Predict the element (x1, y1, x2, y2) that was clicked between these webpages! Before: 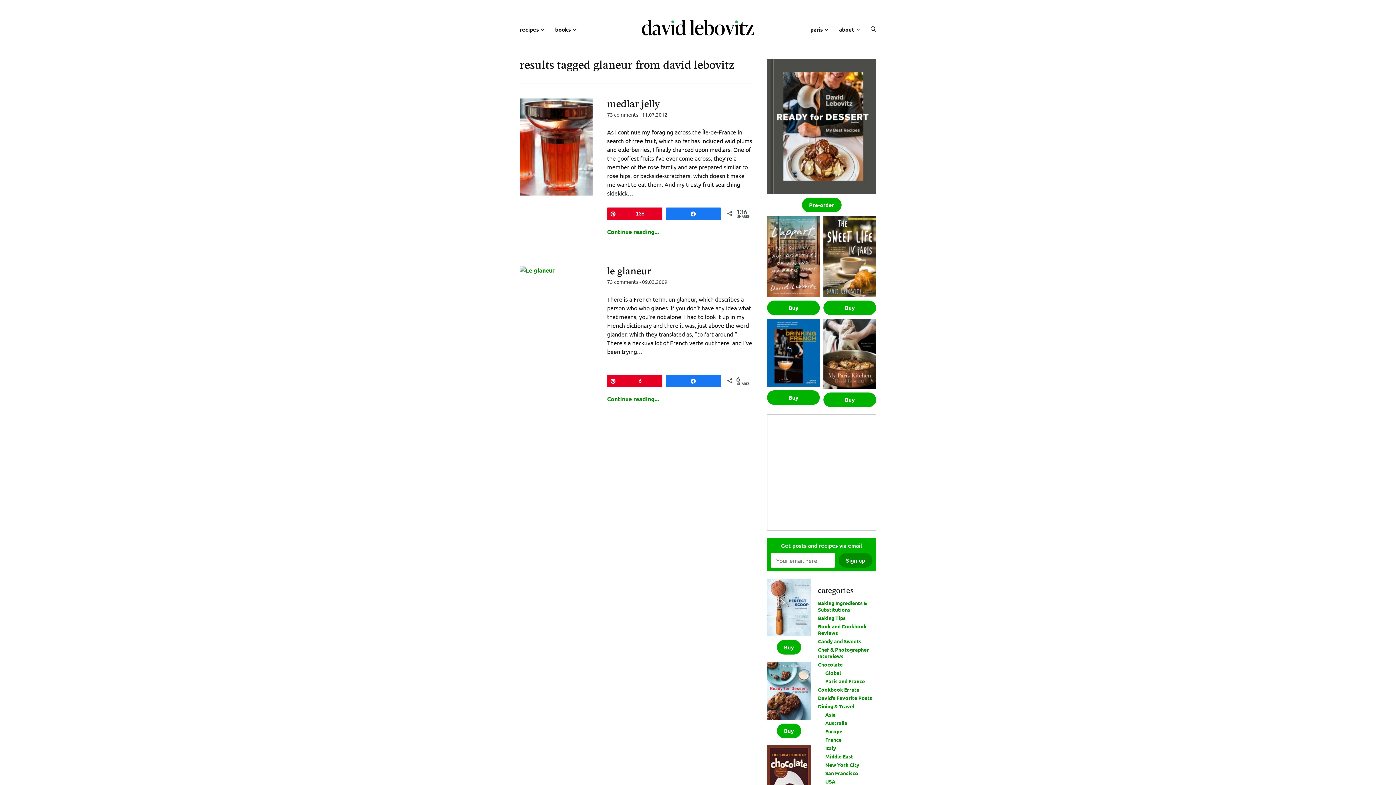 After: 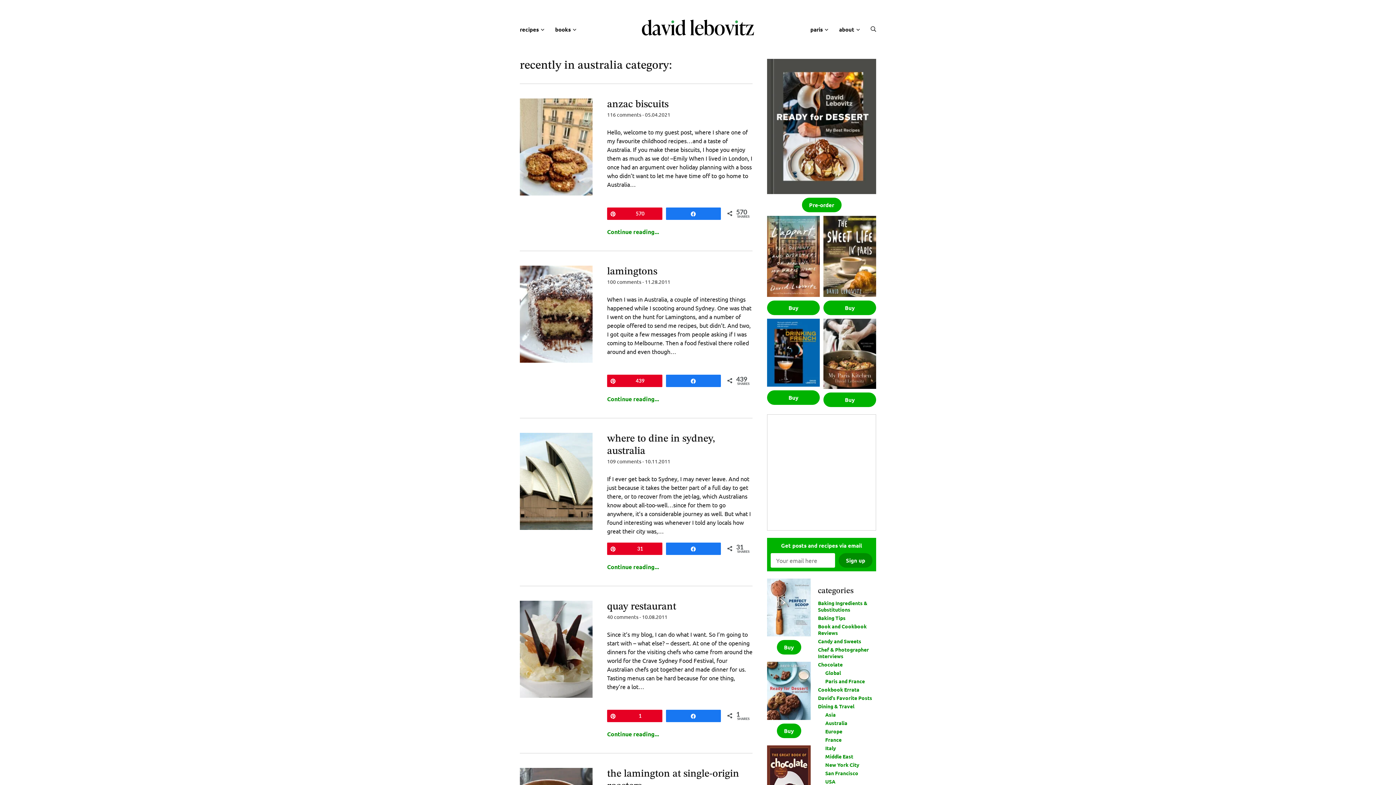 Action: bbox: (825, 720, 847, 726) label: Australia